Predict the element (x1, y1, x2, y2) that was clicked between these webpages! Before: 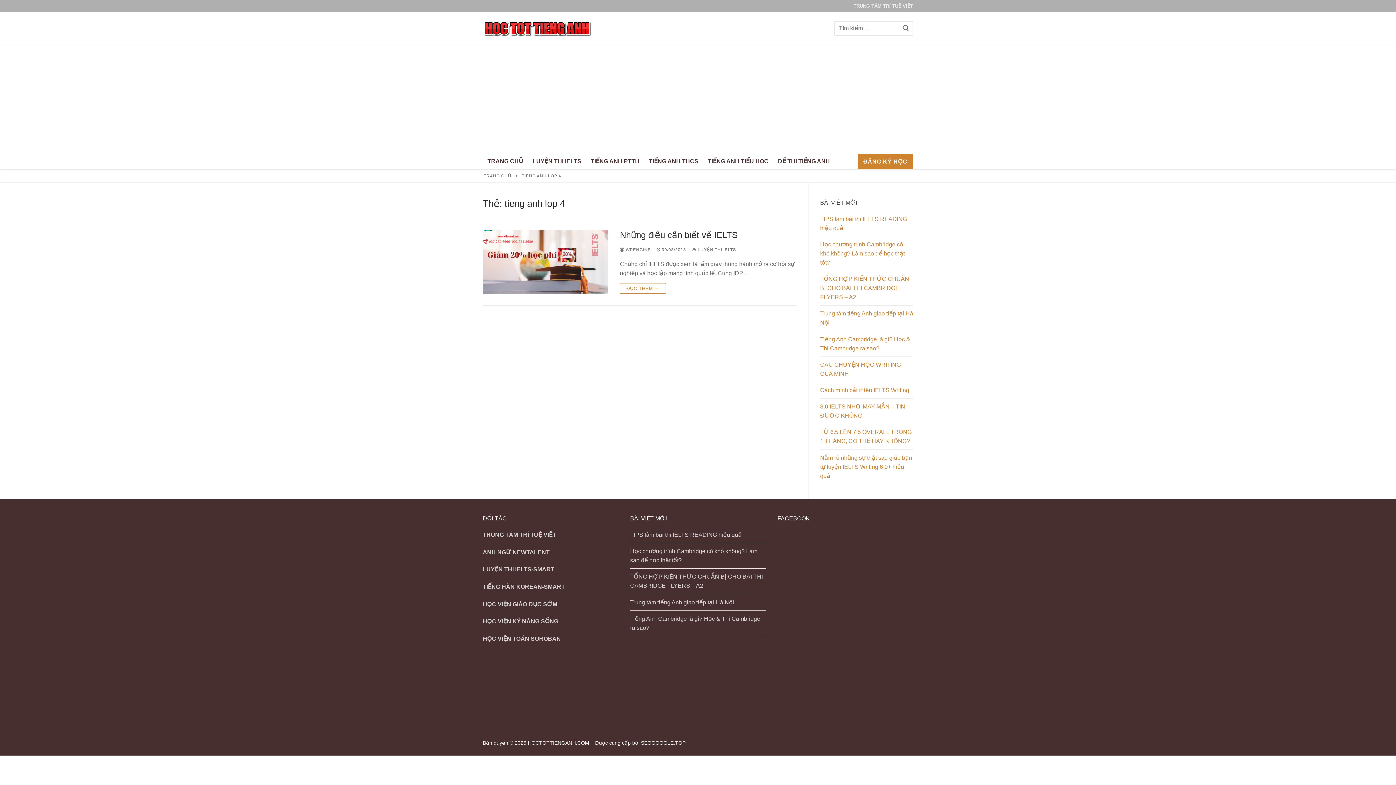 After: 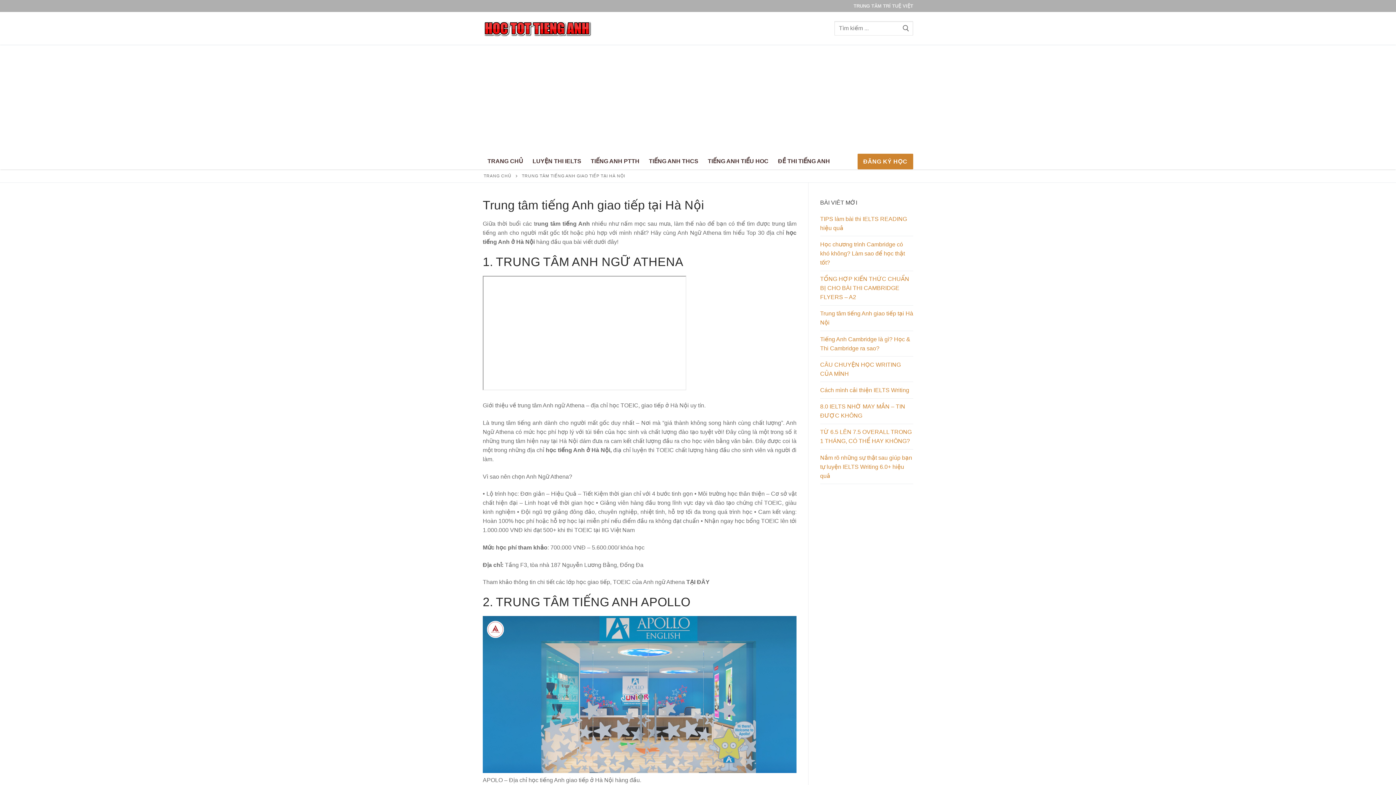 Action: label: Trung tâm tiếng Anh giao tiếp tại Hà Nội bbox: (820, 309, 913, 331)